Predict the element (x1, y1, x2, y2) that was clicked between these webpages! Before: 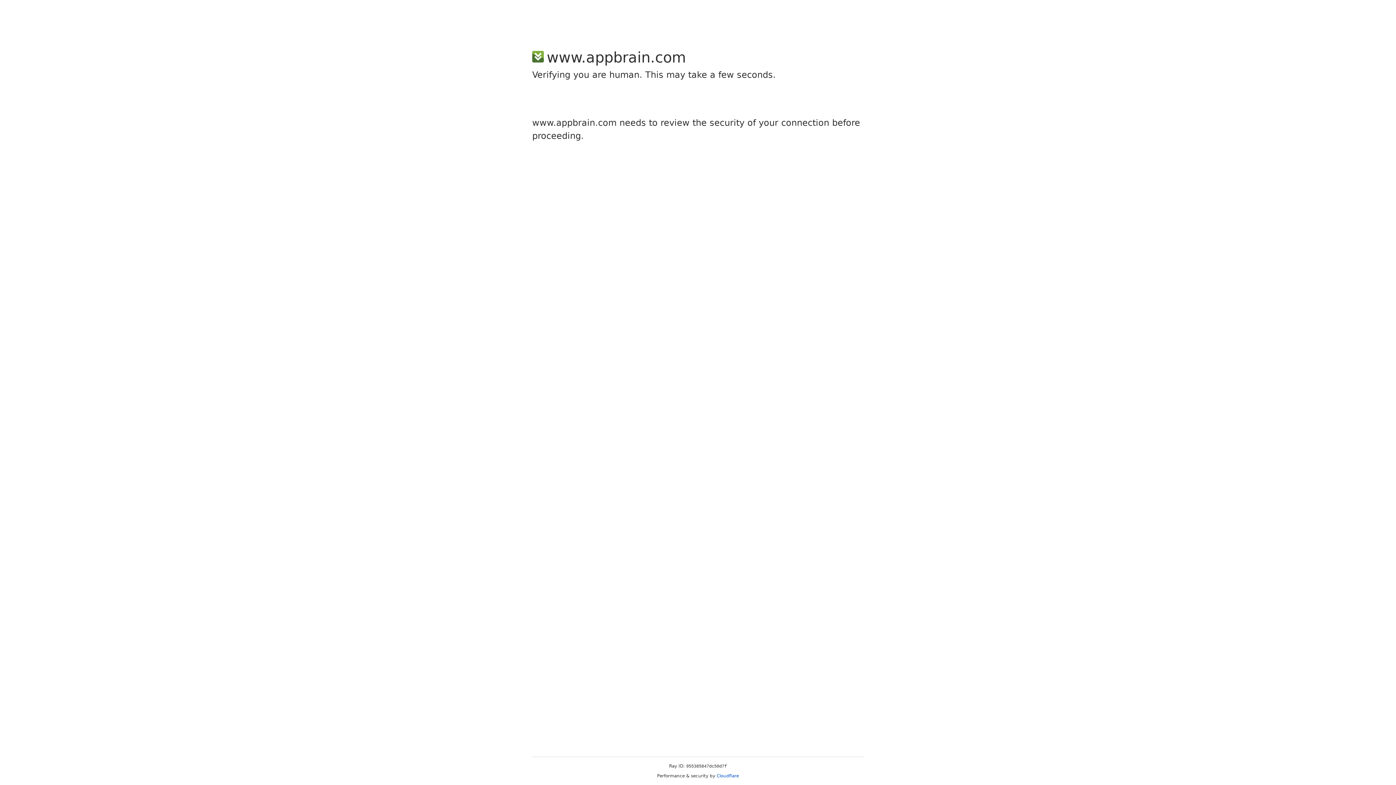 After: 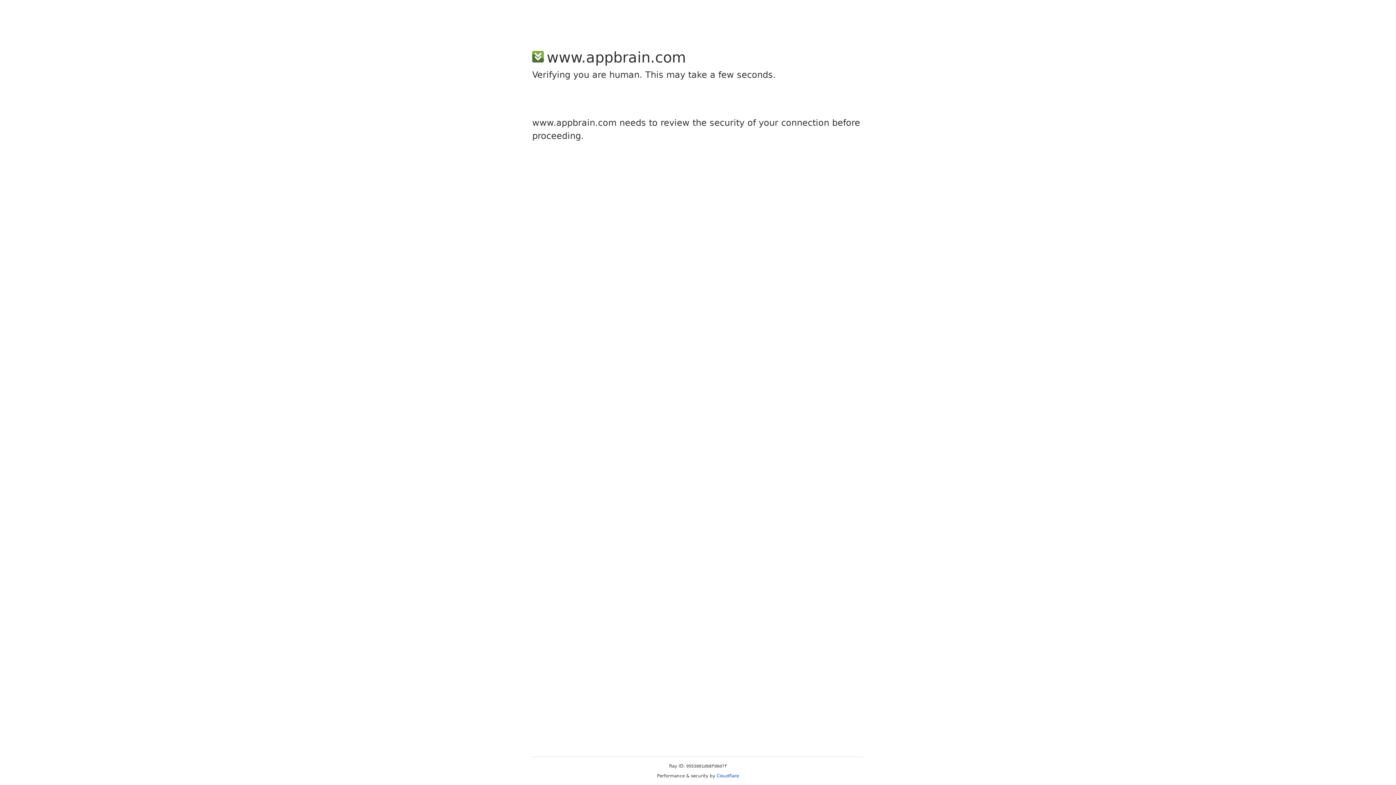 Action: bbox: (716, 773, 739, 778) label: Cloudflare